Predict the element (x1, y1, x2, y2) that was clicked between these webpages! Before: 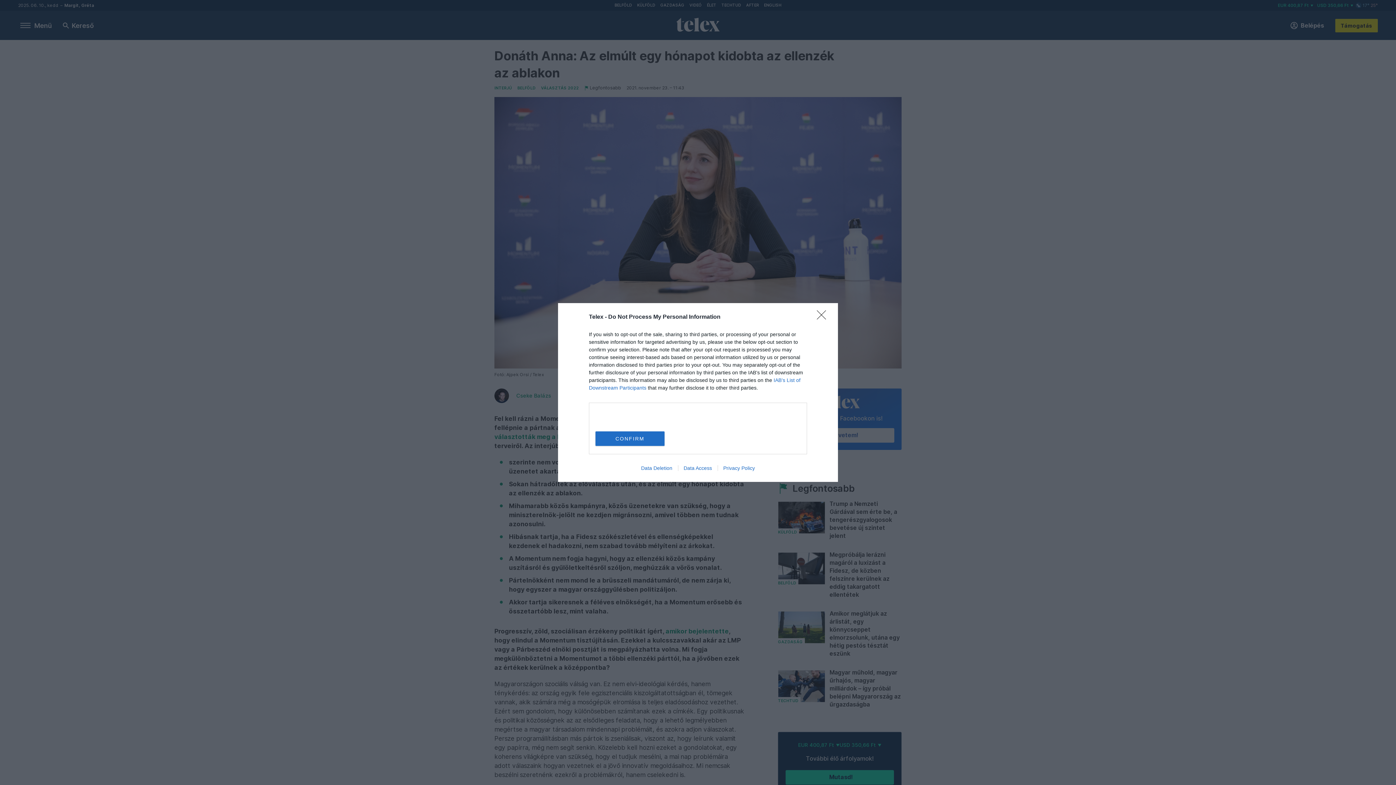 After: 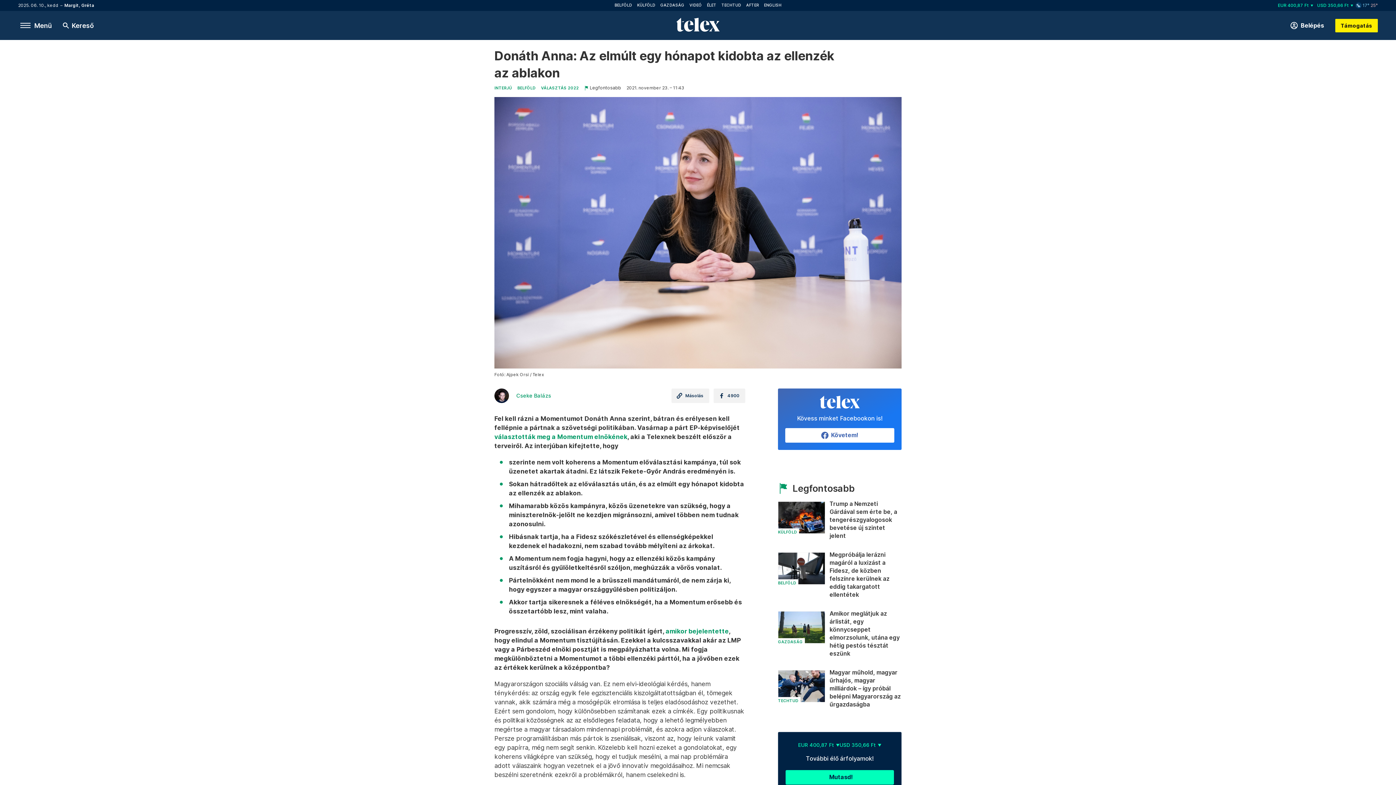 Action: label: CONFIRM bbox: (595, 431, 664, 446)